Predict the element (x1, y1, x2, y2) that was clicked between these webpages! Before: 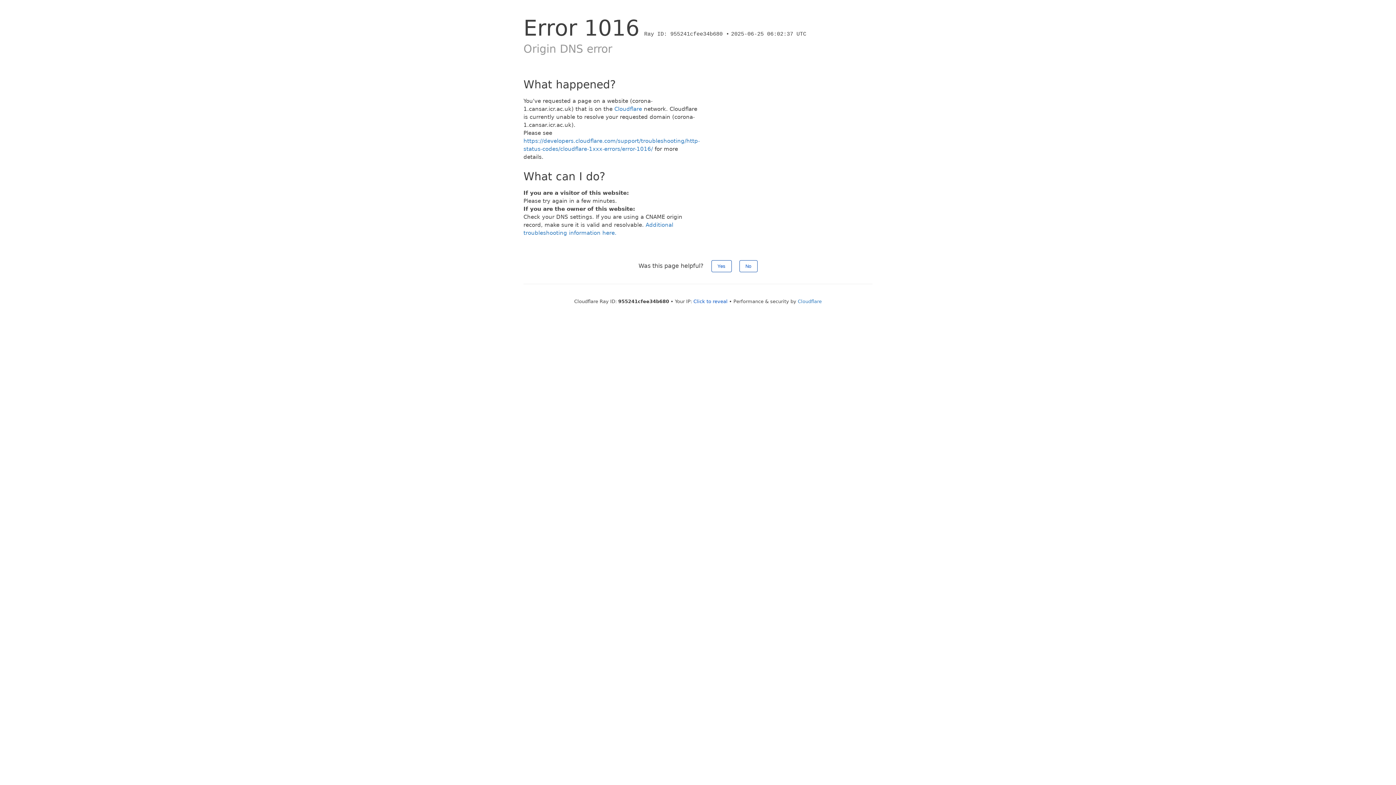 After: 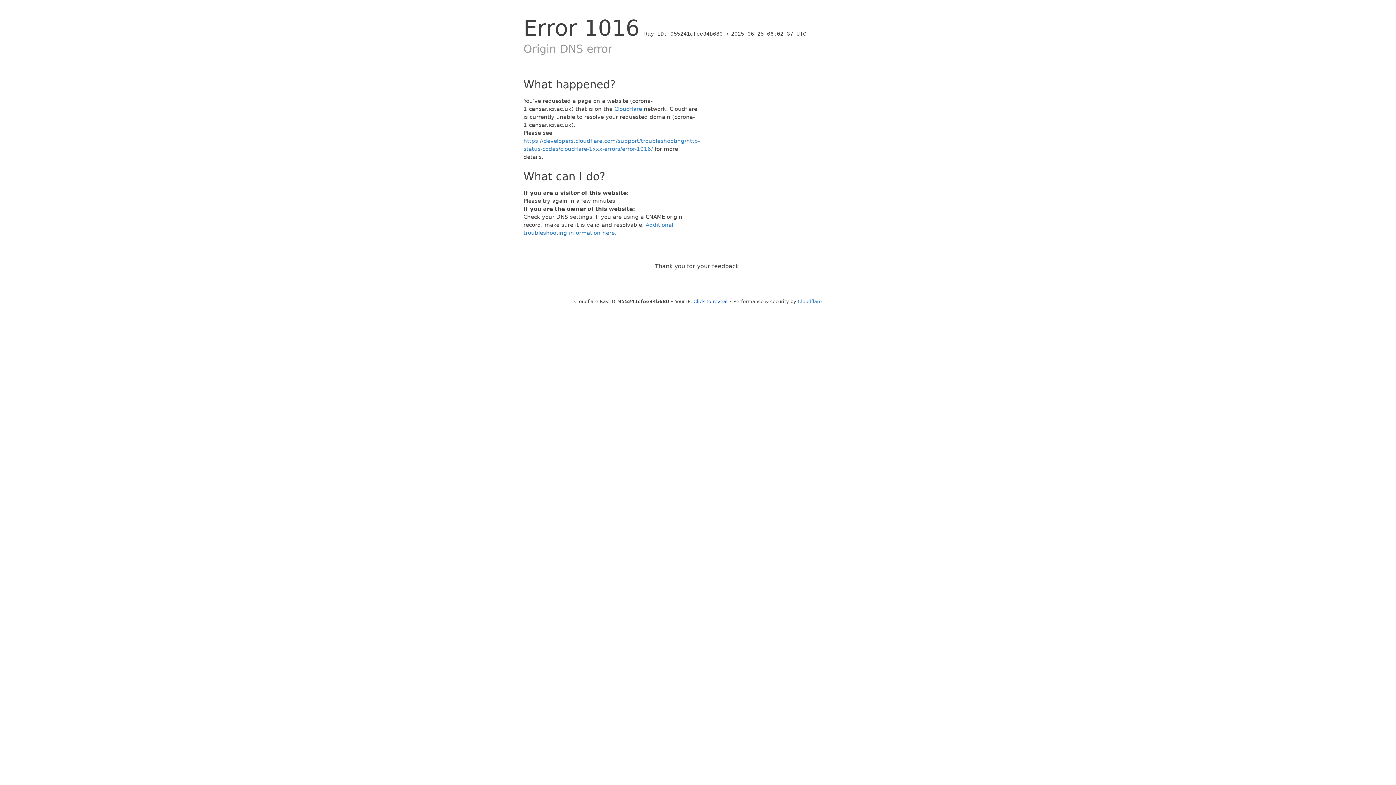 Action: label: No bbox: (739, 260, 757, 272)